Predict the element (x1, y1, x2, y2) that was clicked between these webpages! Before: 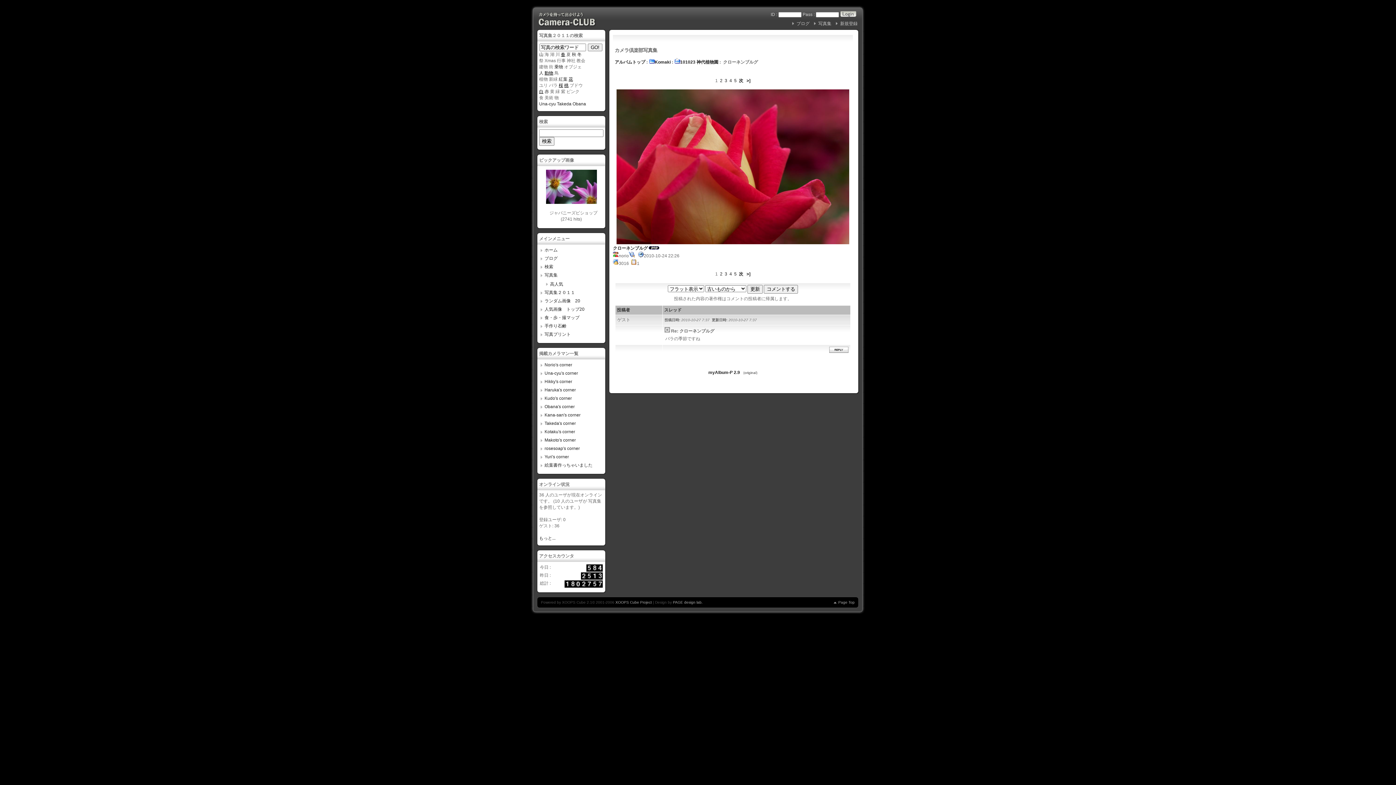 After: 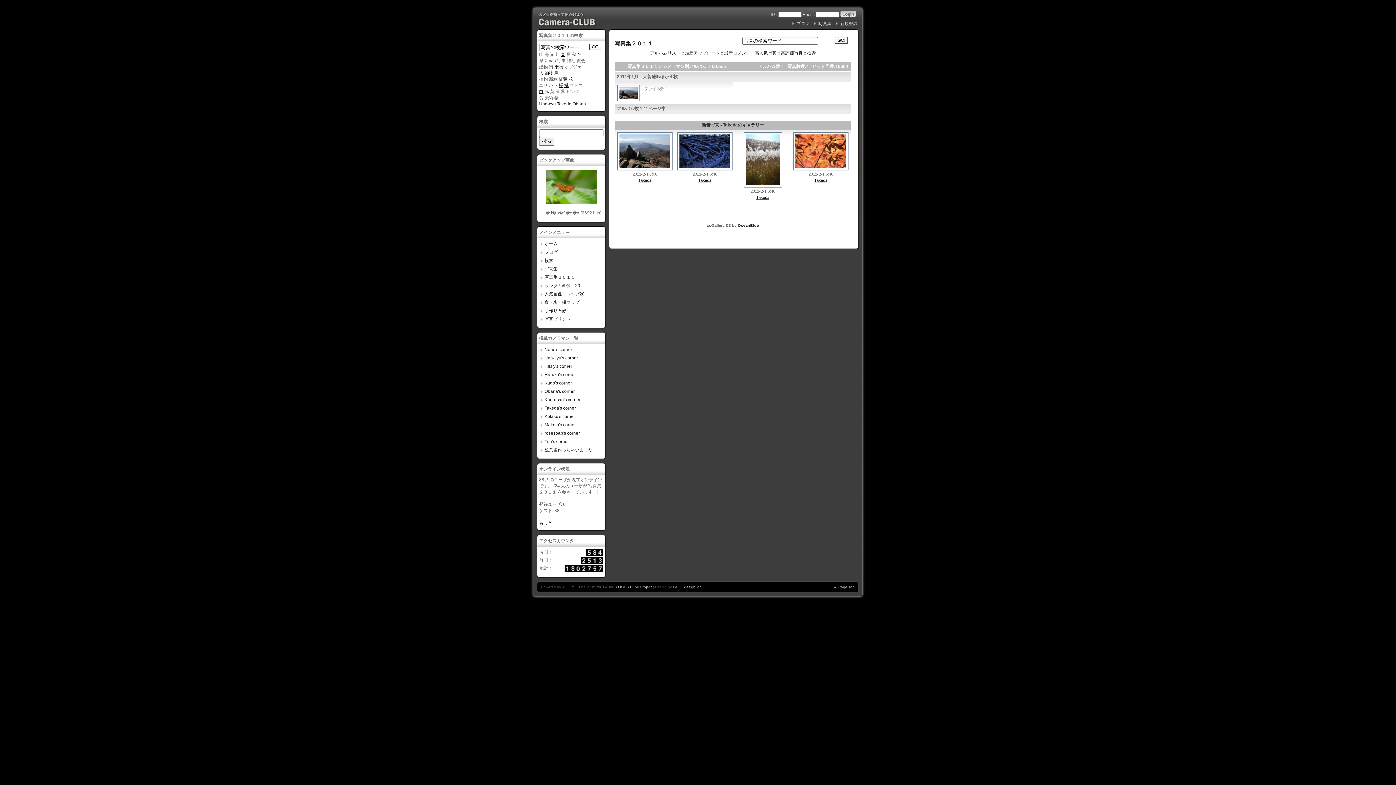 Action: label: Takeda bbox: (557, 101, 571, 106)